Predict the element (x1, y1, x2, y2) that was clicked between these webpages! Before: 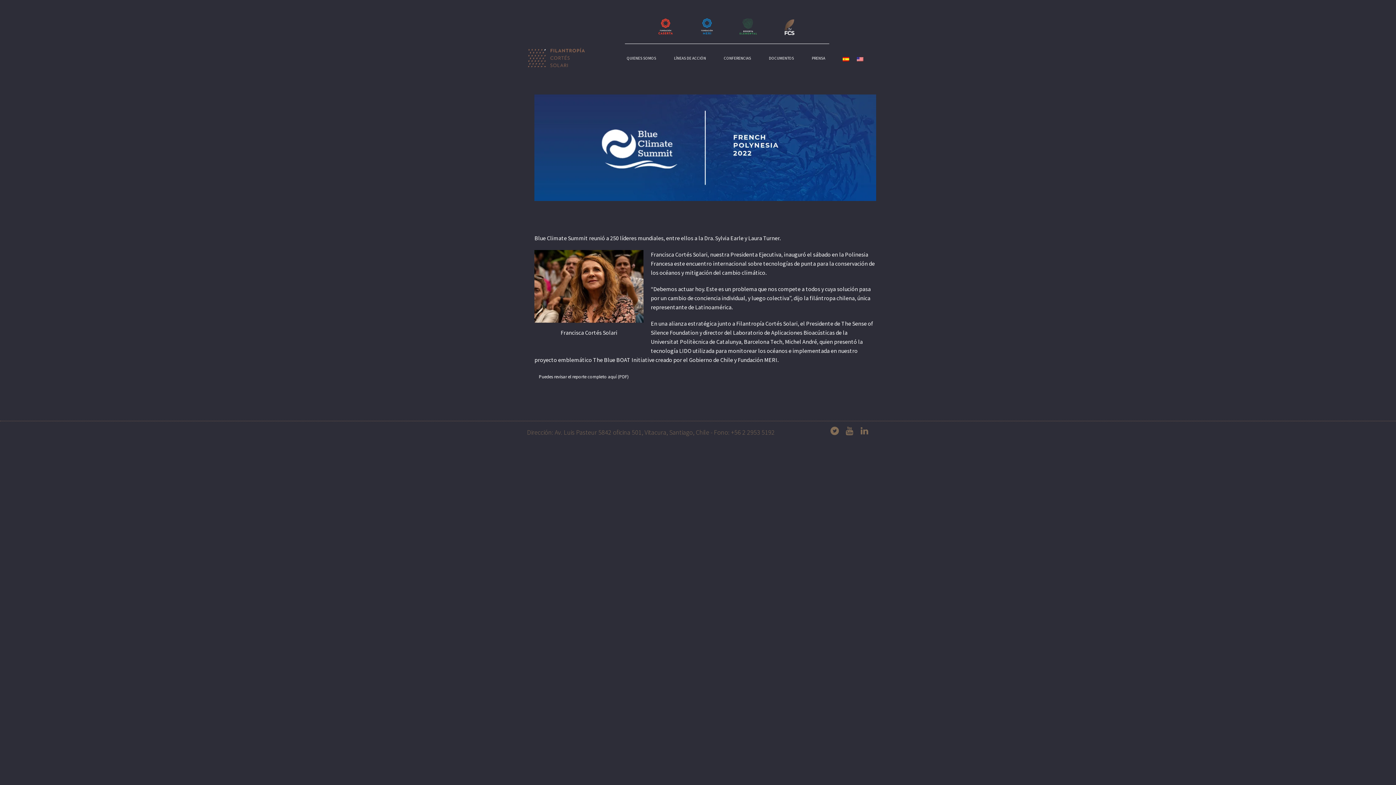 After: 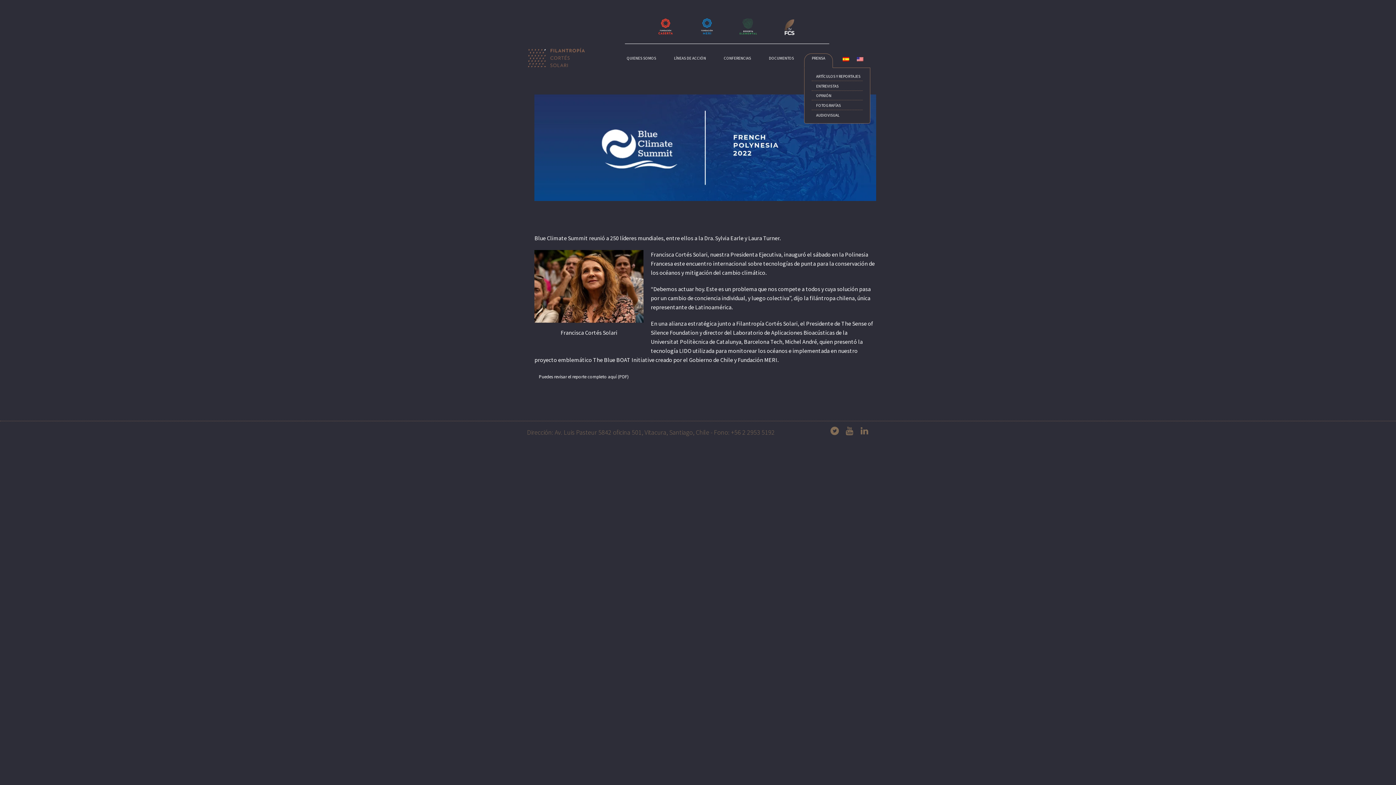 Action: bbox: (804, 53, 833, 63) label: PRENSA